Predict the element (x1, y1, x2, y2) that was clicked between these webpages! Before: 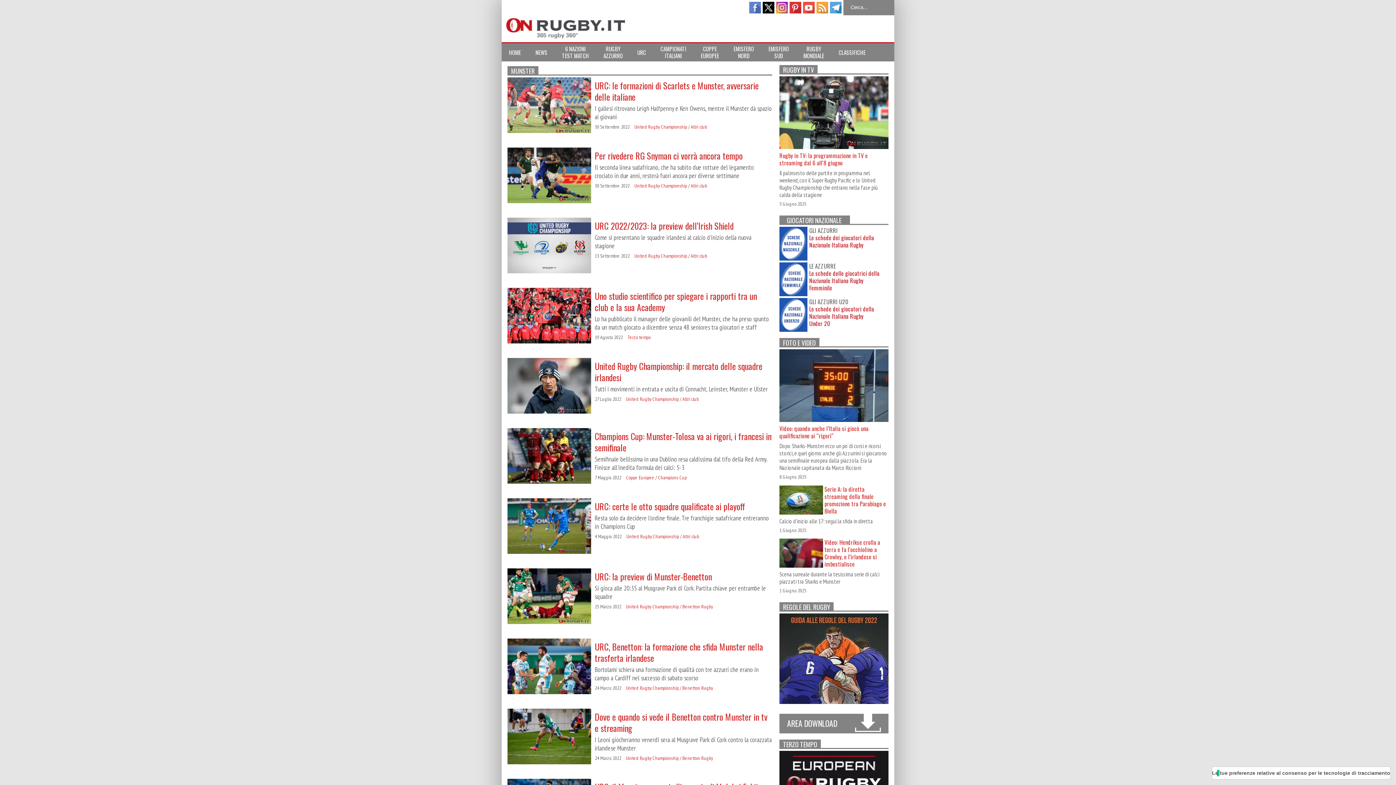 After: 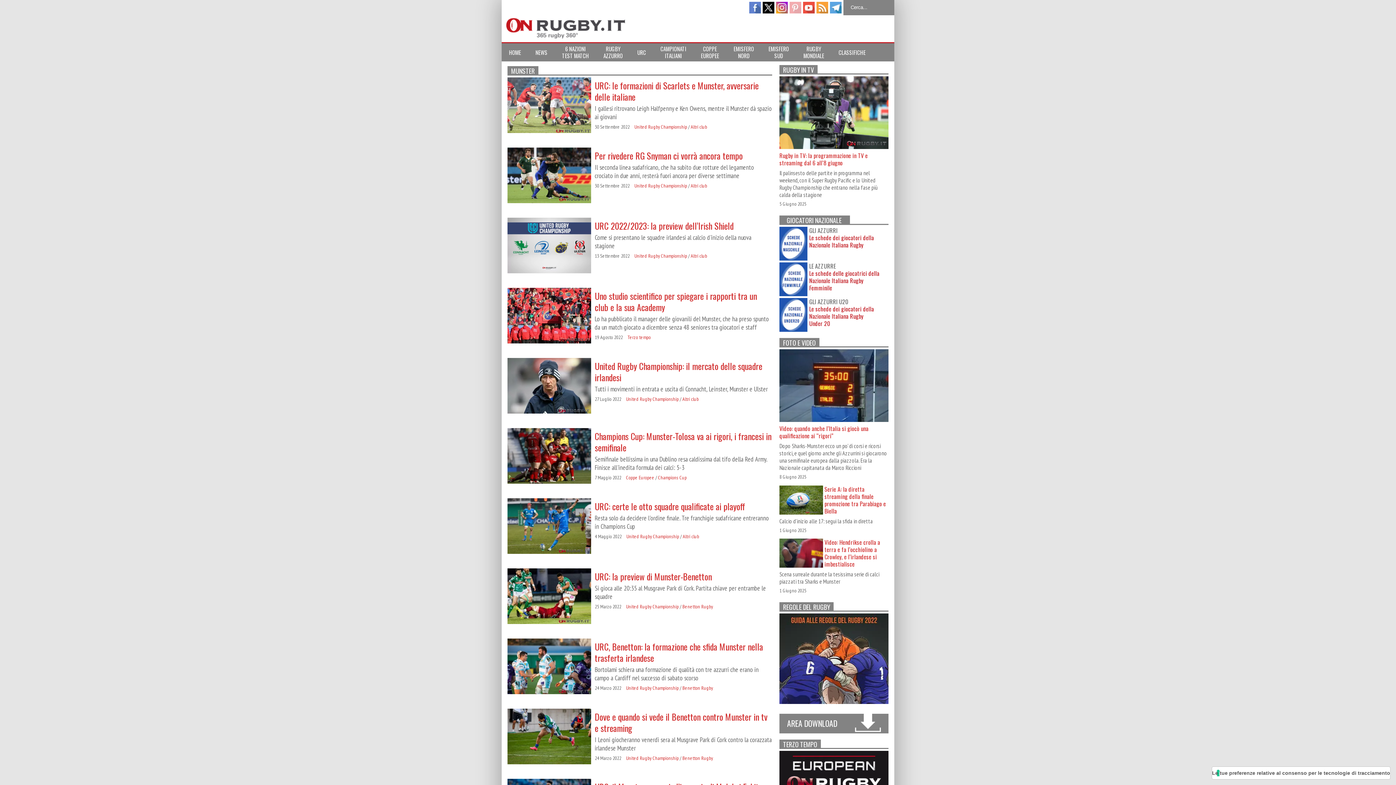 Action: label: pinterest bbox: (789, 1, 801, 13)